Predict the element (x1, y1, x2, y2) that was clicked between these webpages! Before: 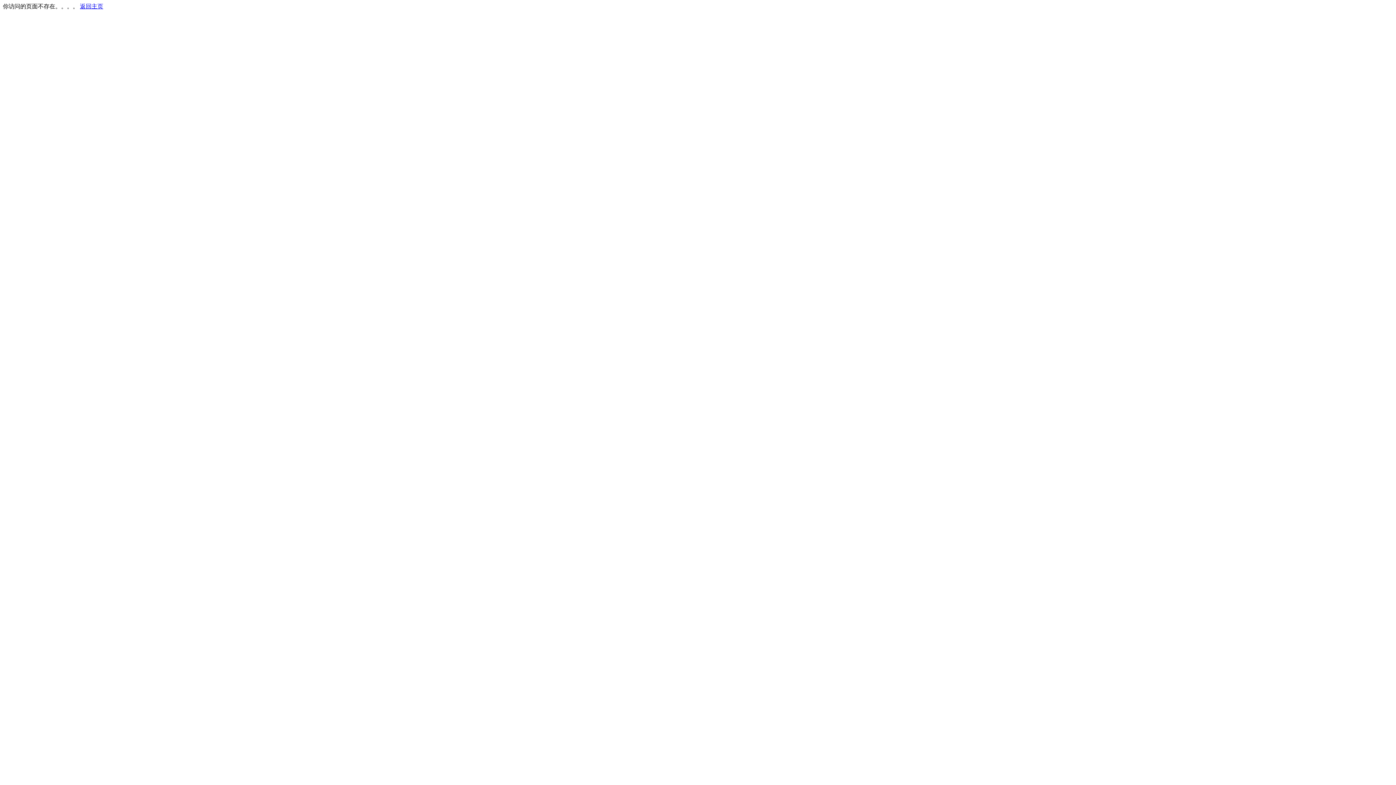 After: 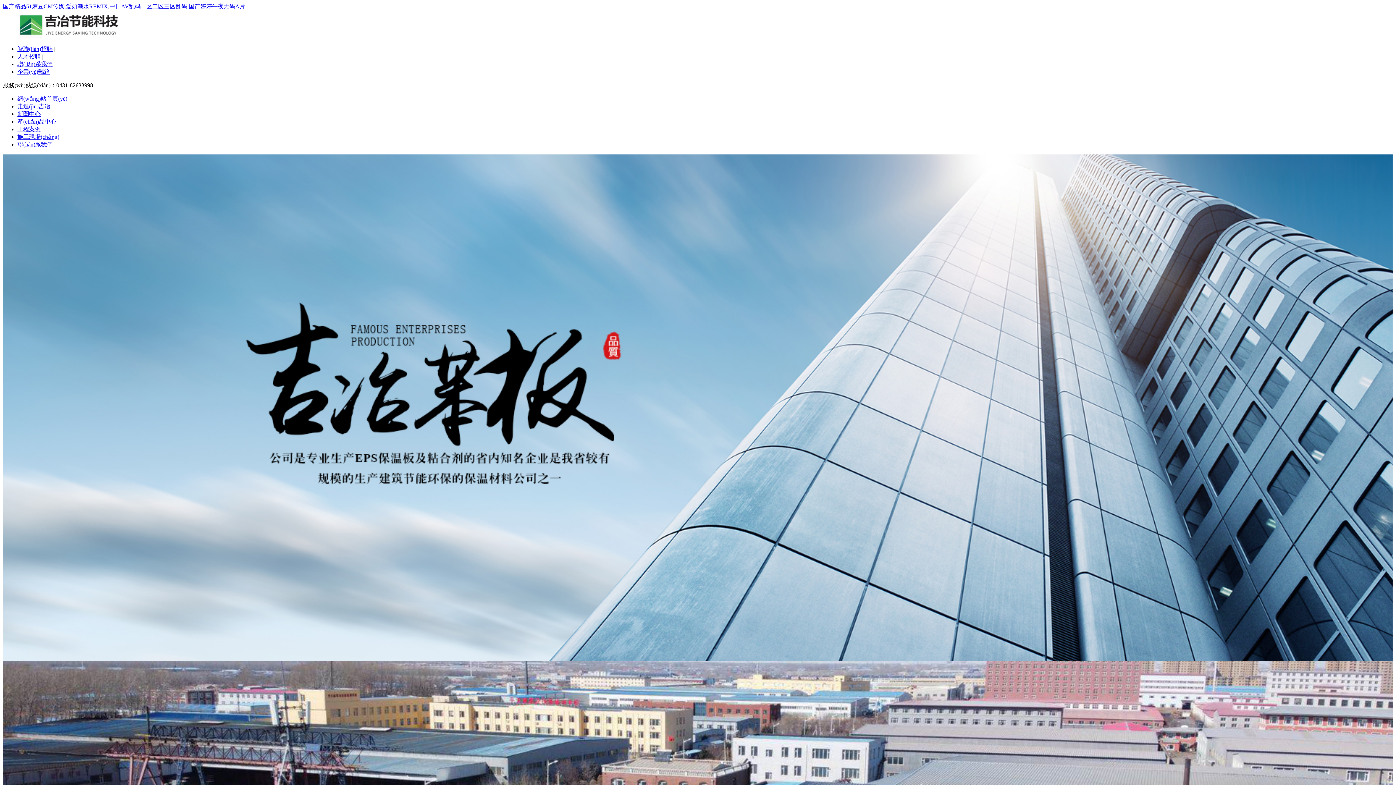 Action: label: 返回主页 bbox: (80, 3, 103, 9)